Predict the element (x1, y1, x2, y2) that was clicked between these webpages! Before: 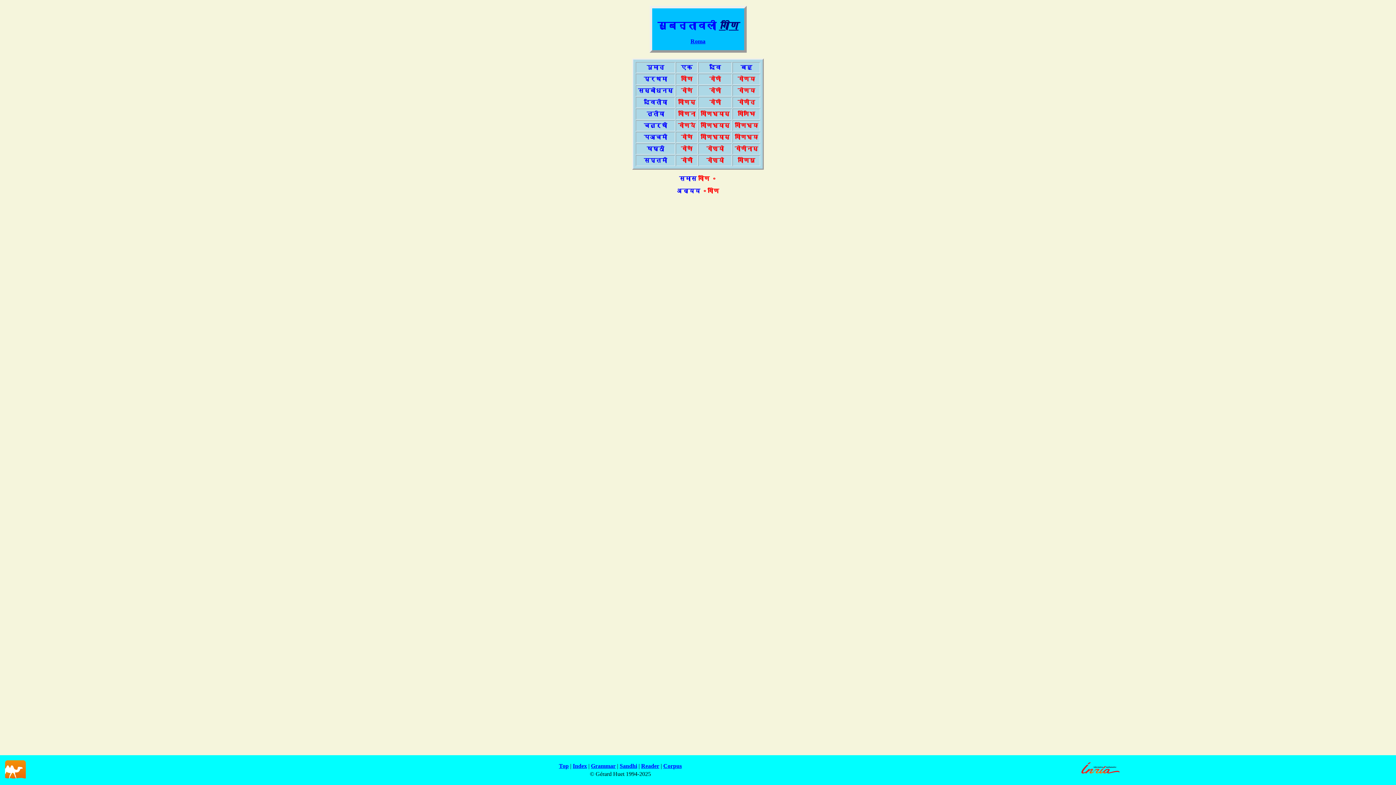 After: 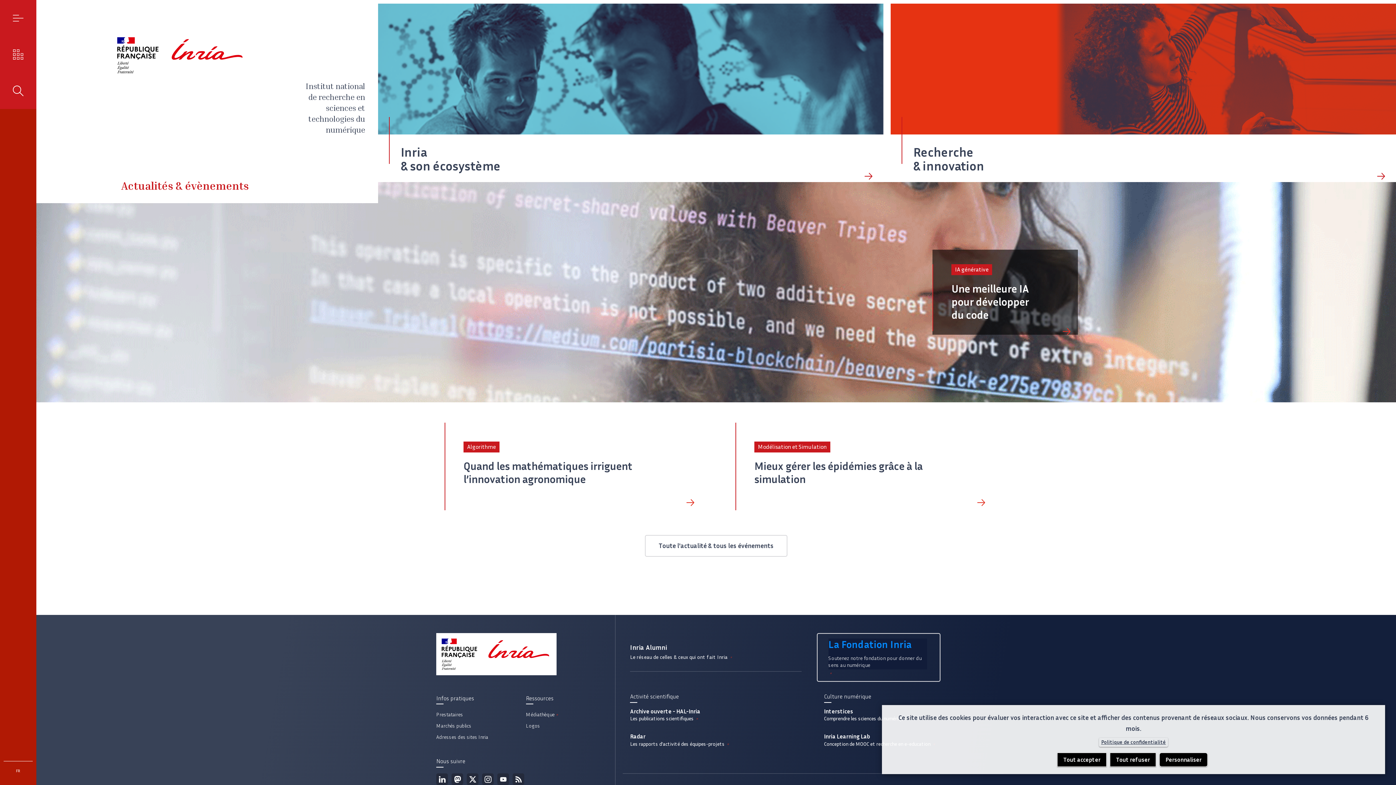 Action: bbox: (1079, 773, 1122, 780)